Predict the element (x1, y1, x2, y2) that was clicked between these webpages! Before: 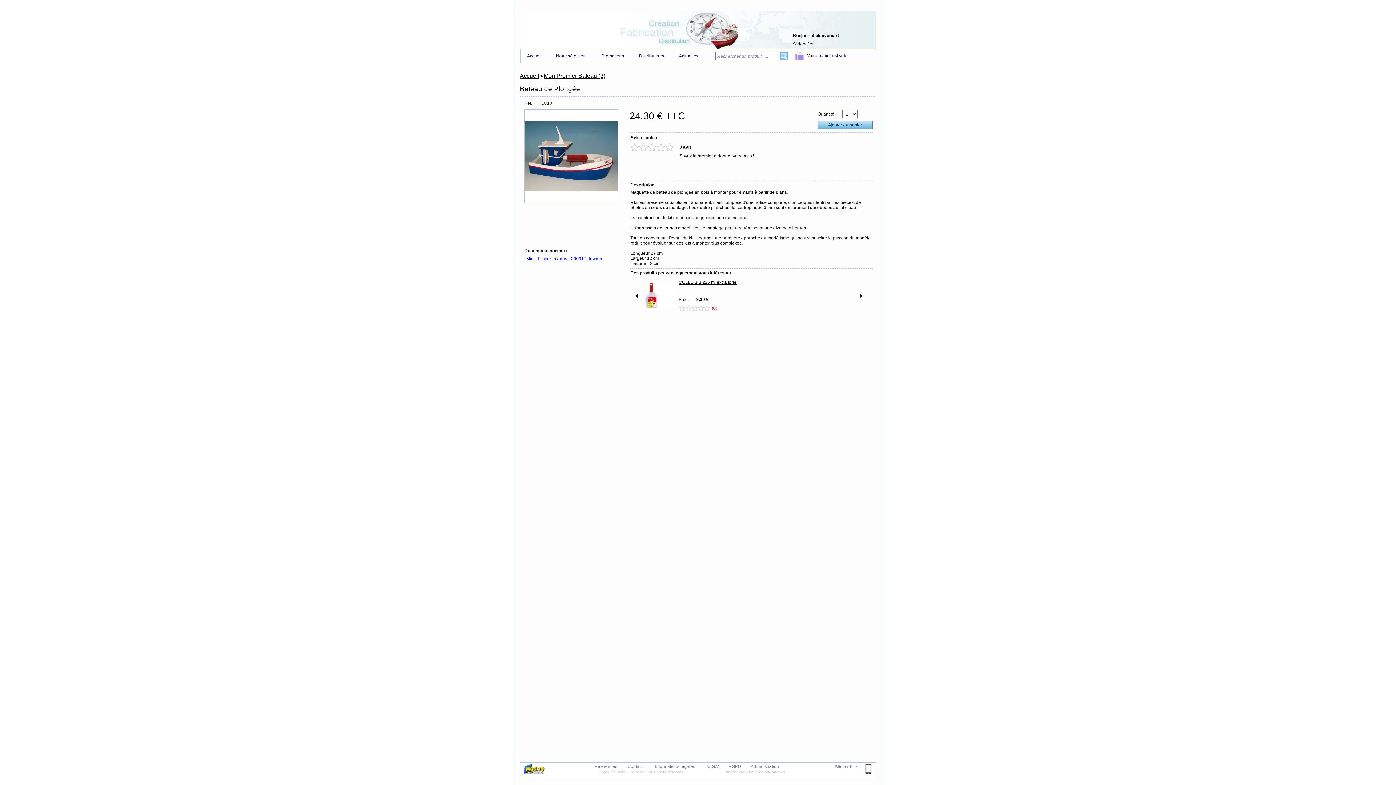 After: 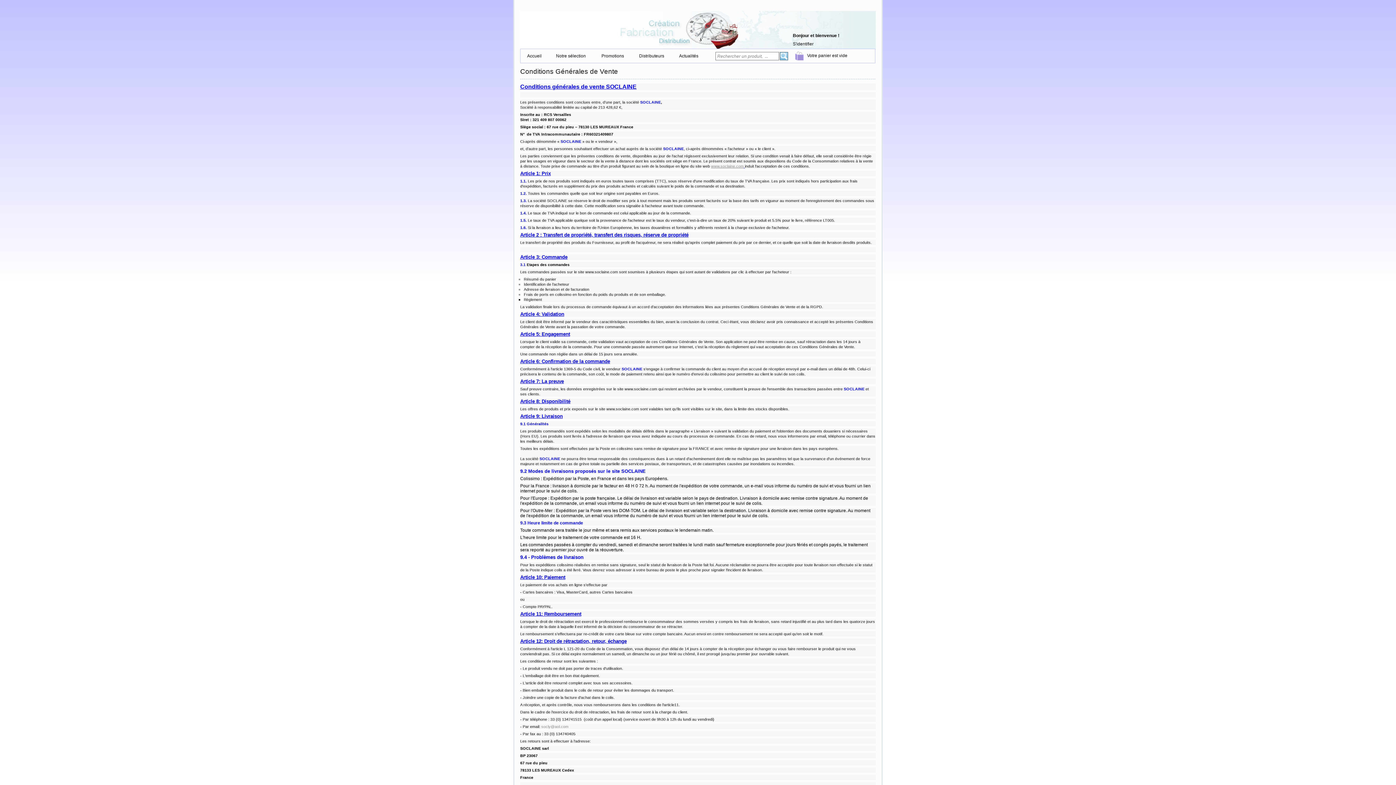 Action: label: C.G.V. bbox: (707, 764, 719, 769)